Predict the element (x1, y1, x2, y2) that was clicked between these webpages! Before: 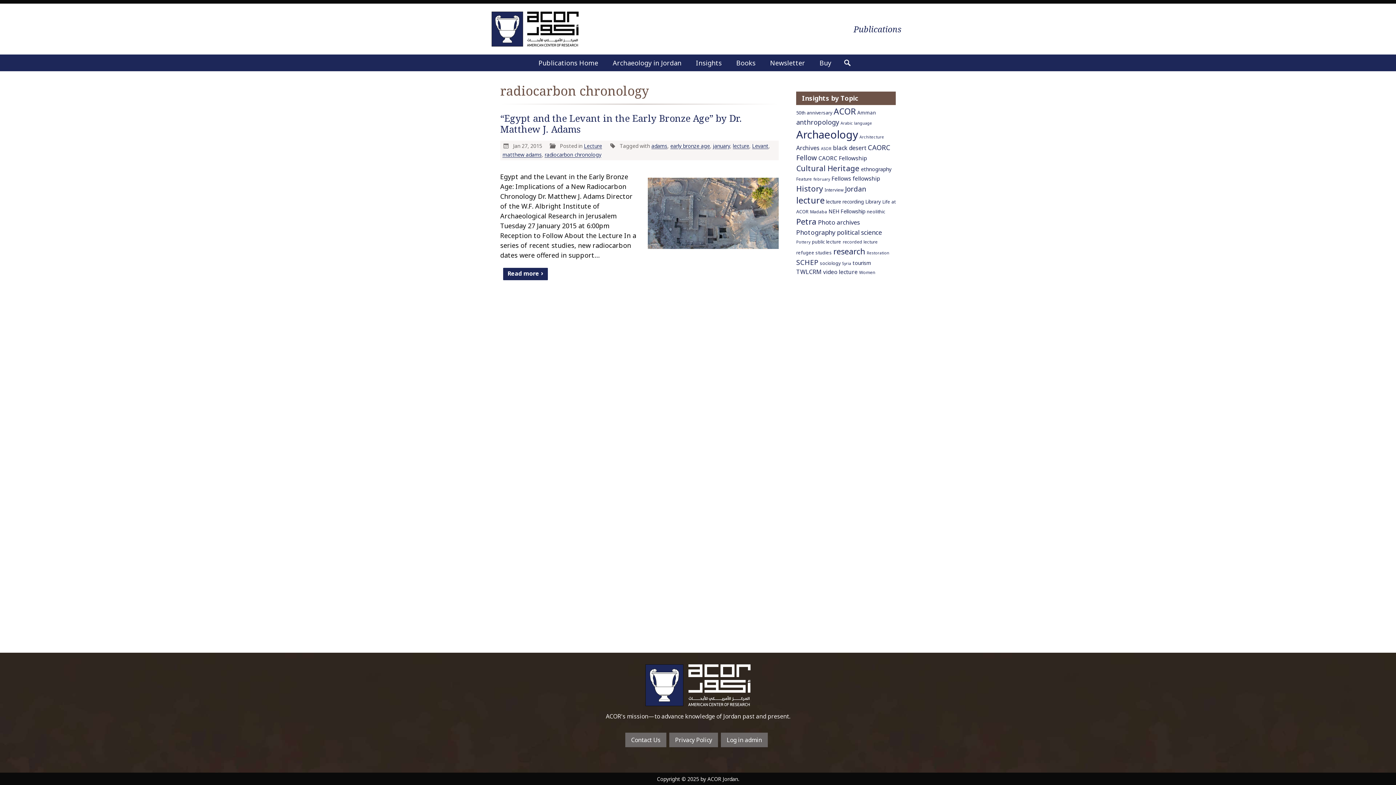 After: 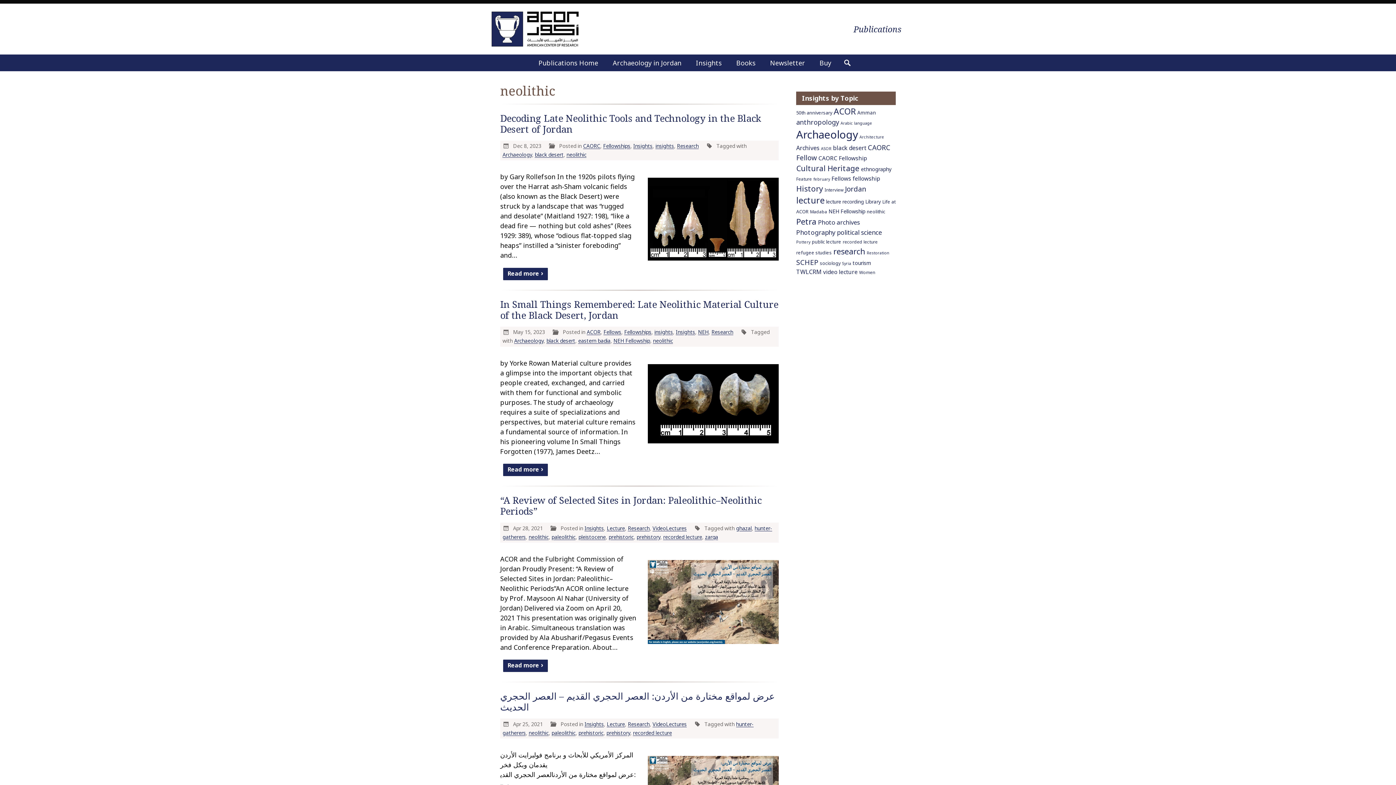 Action: label: neolithic (7 items) bbox: (866, 208, 885, 214)